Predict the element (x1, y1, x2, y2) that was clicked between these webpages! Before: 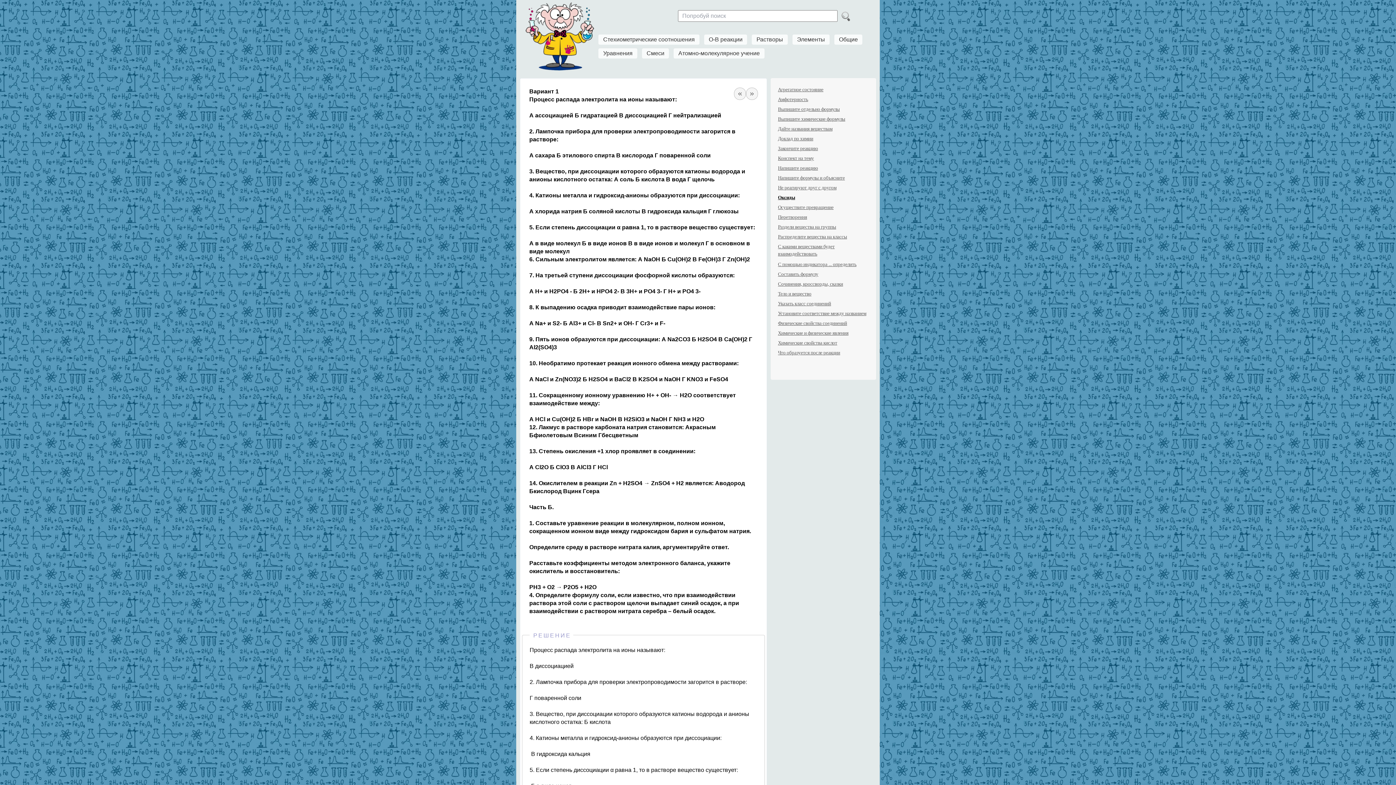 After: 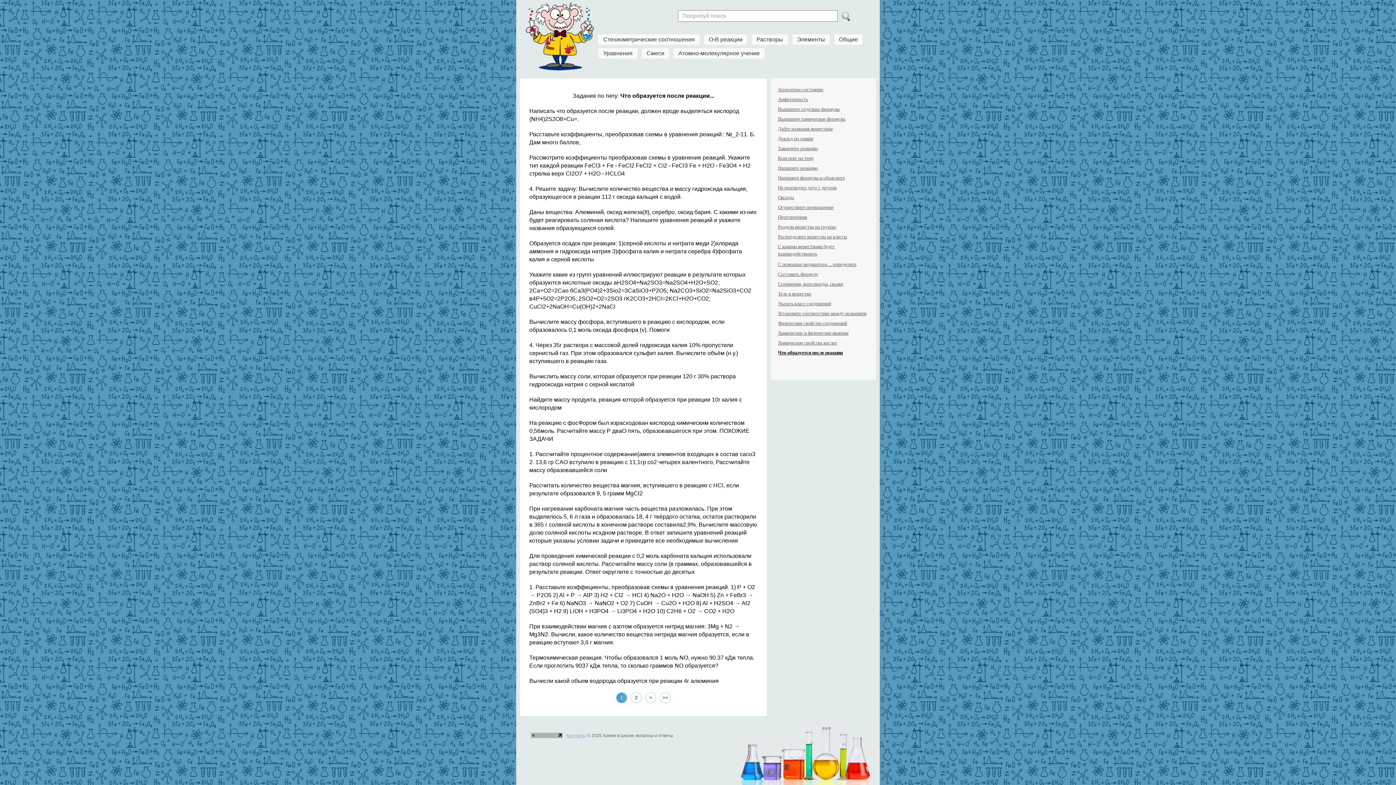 Action: label: Что образуется после реакции bbox: (778, 350, 840, 355)